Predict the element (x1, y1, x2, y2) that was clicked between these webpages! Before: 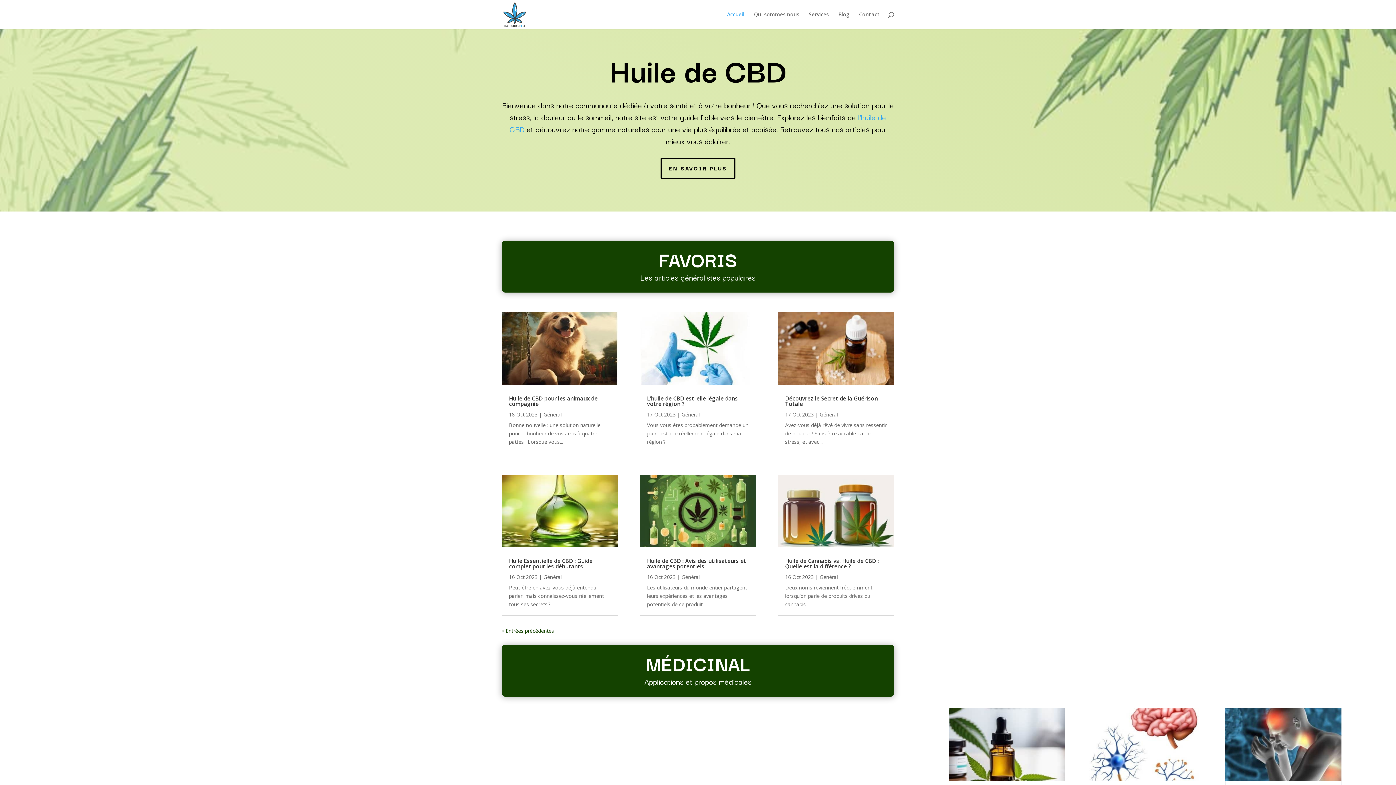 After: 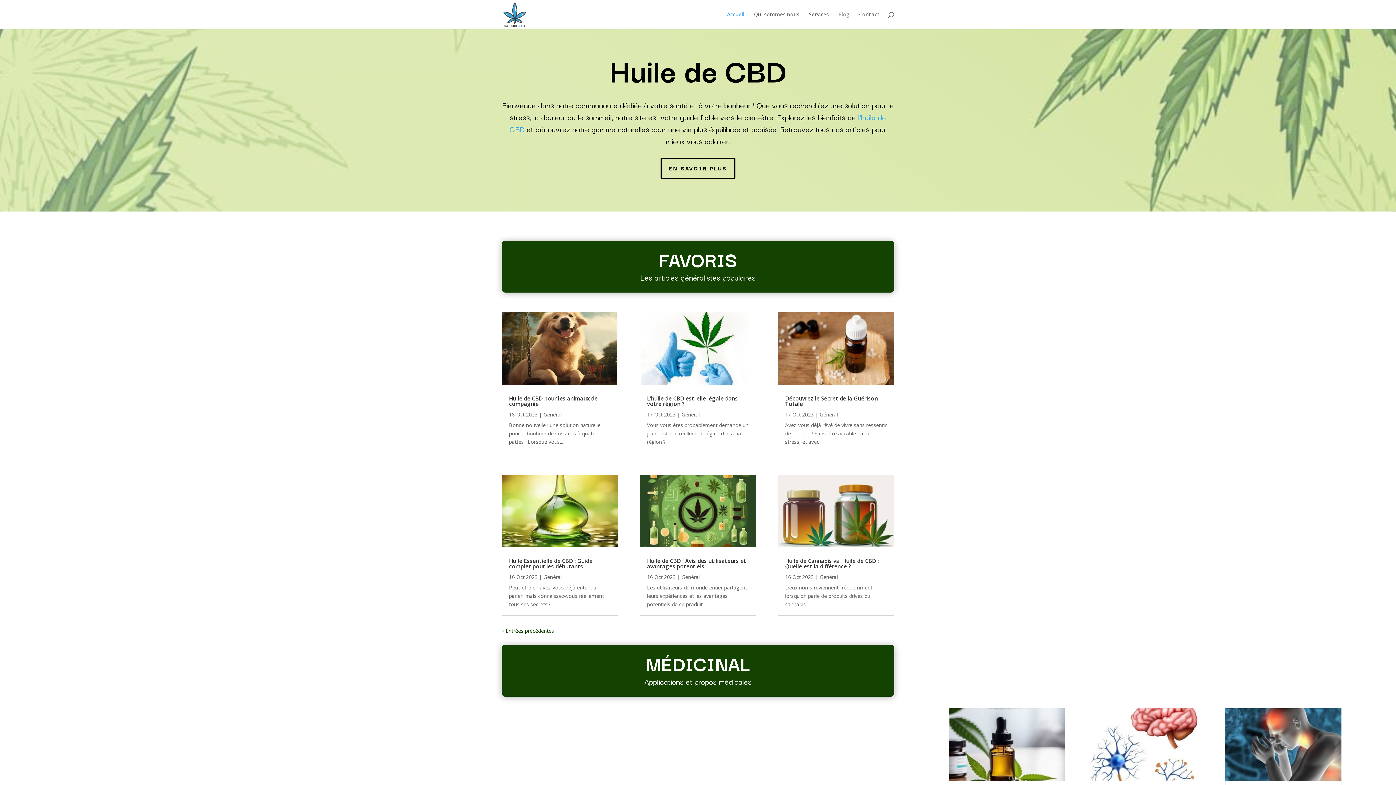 Action: bbox: (838, 12, 849, 29) label: Blog